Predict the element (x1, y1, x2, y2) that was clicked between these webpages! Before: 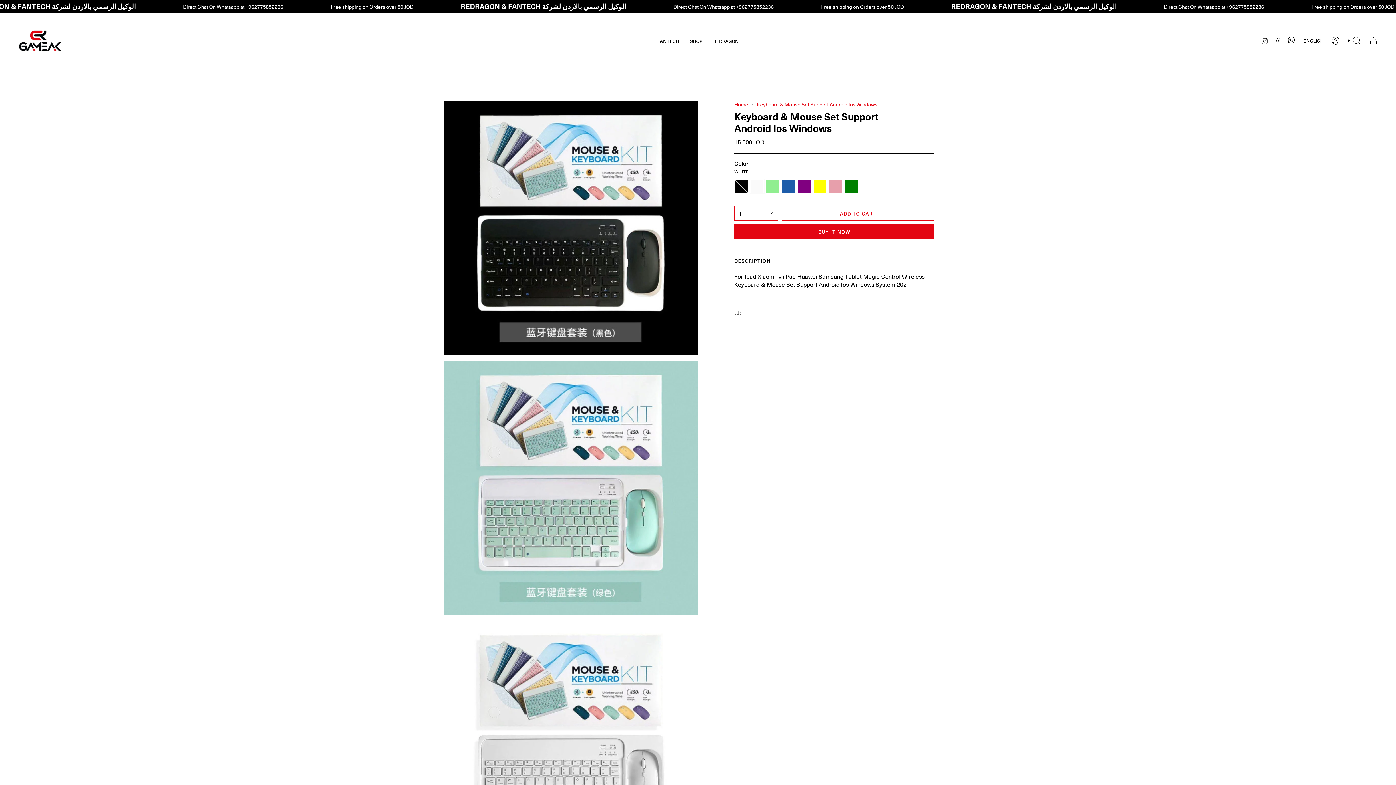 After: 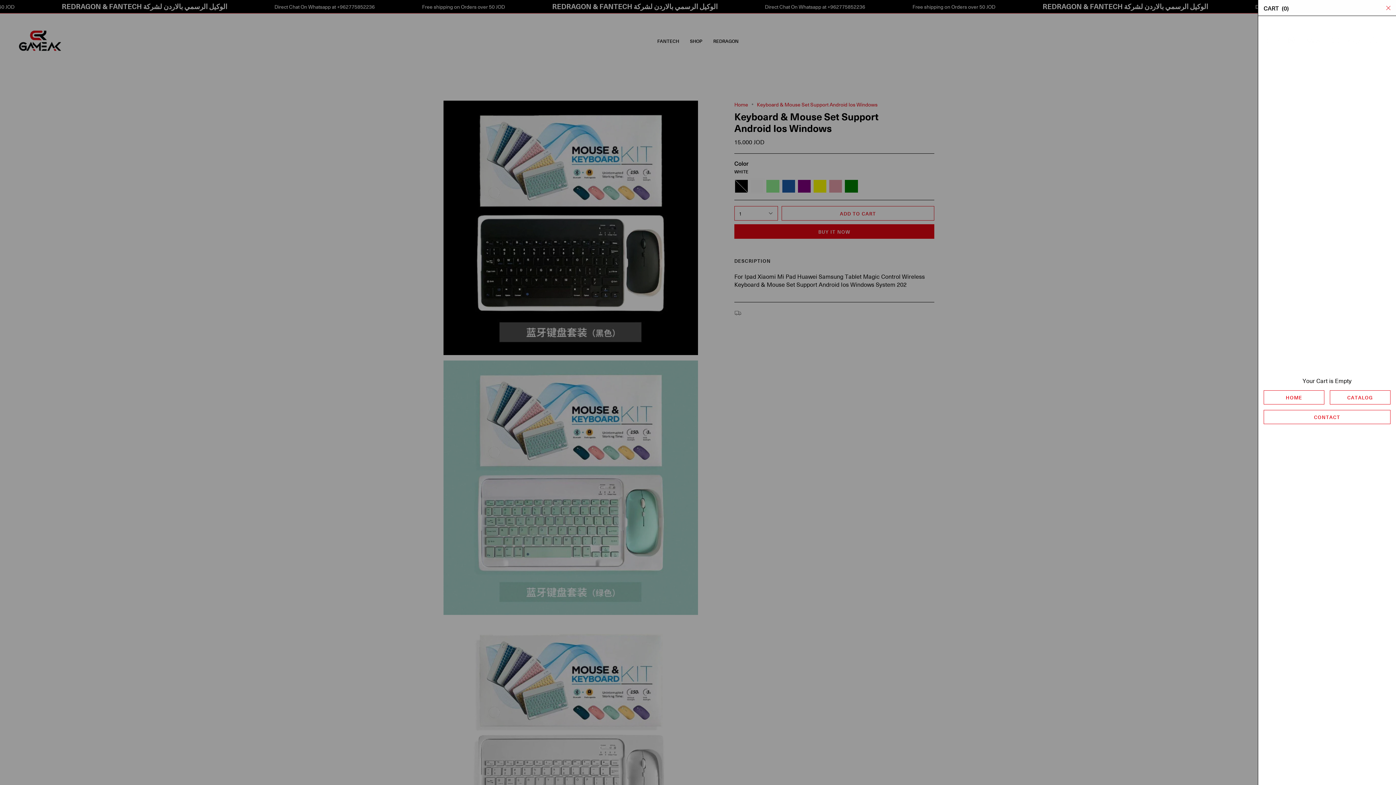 Action: label: CART bbox: (1365, 34, 1382, 46)